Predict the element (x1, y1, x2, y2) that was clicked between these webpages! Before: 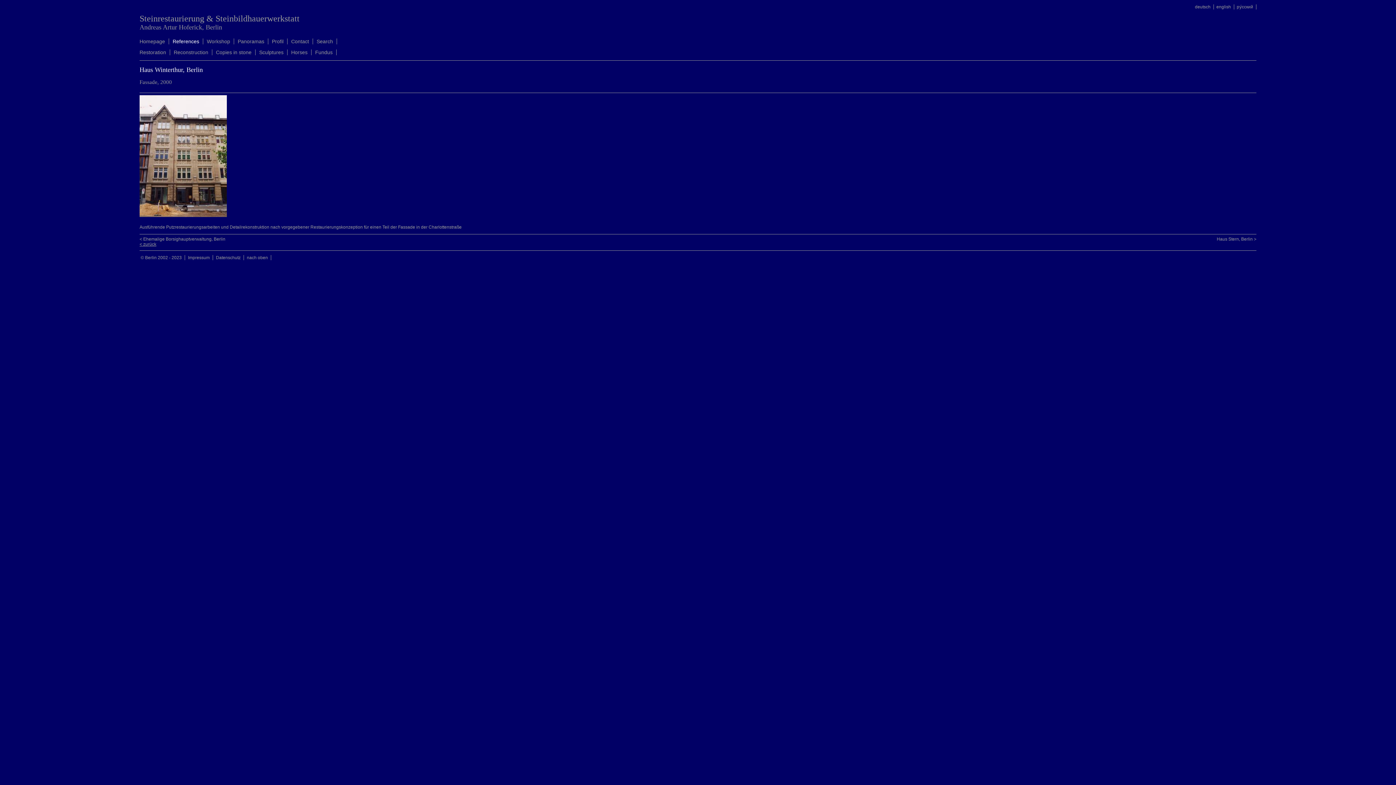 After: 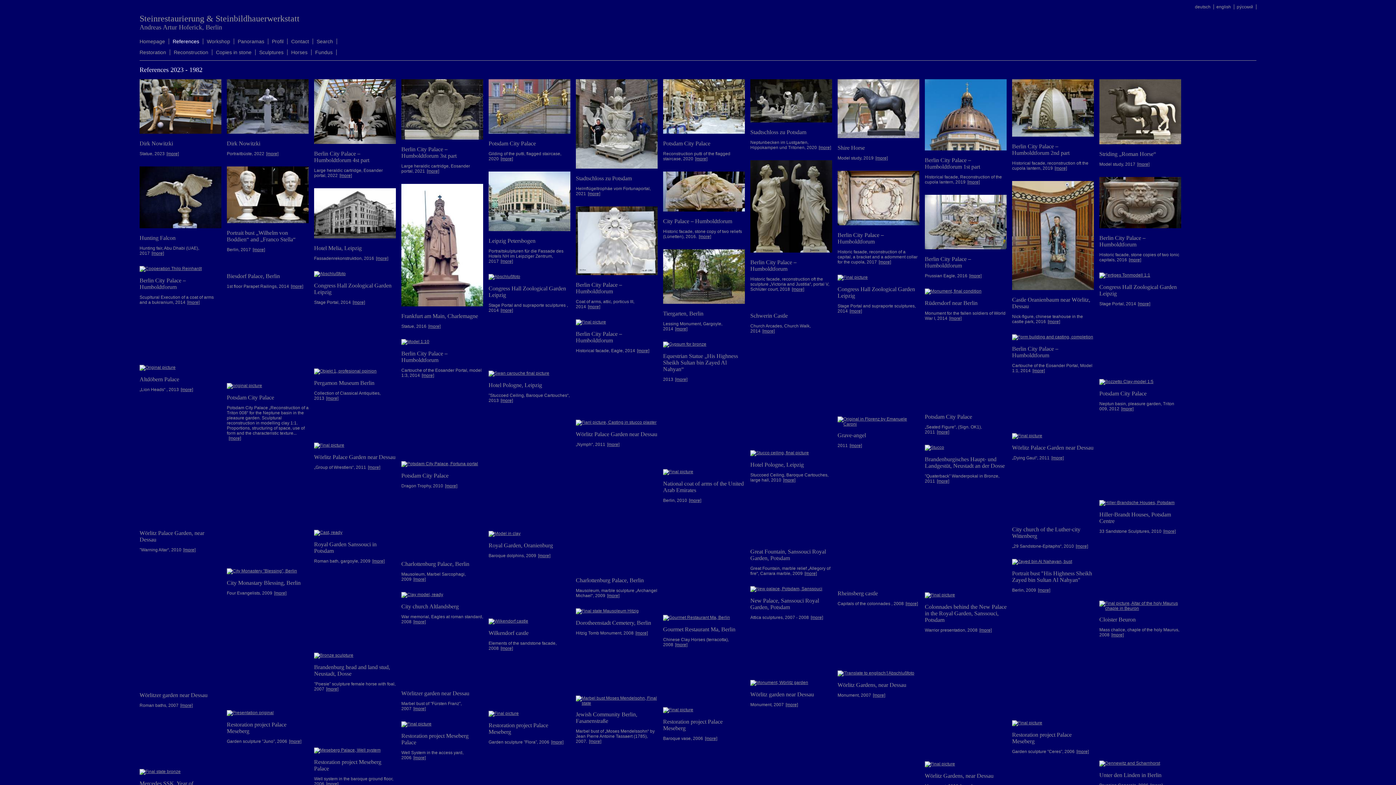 Action: label: References bbox: (169, 38, 203, 44)